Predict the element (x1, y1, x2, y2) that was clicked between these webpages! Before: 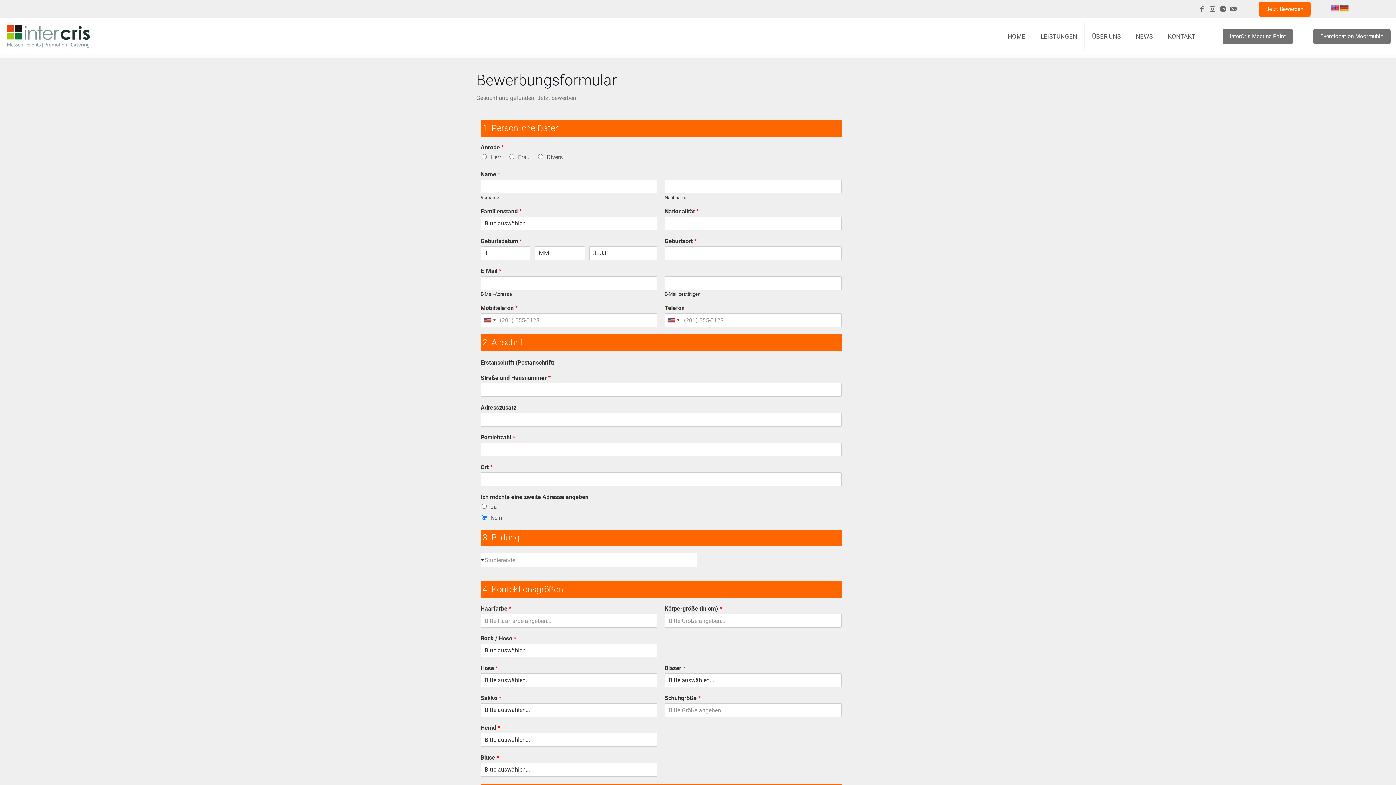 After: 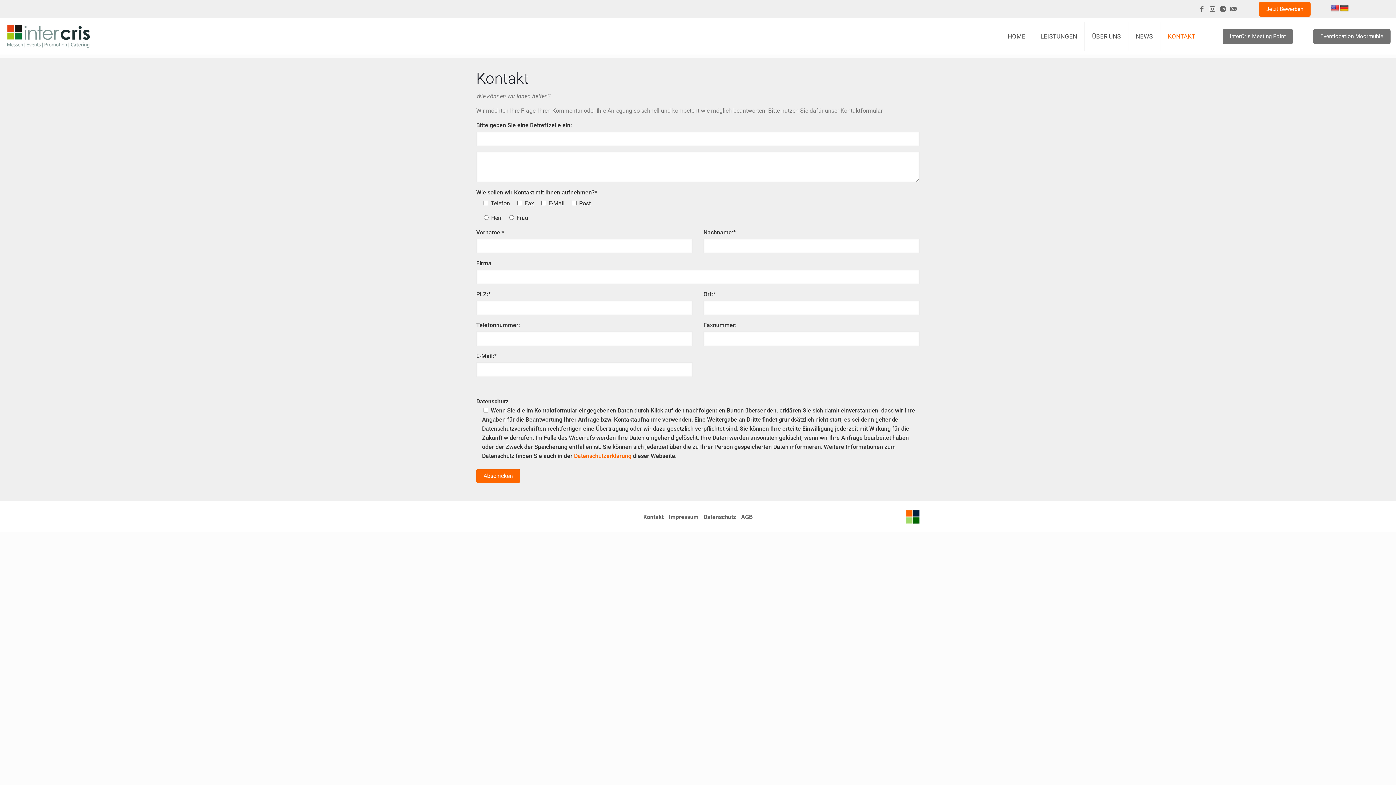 Action: label: KONTAKT bbox: (1160, 18, 1202, 54)